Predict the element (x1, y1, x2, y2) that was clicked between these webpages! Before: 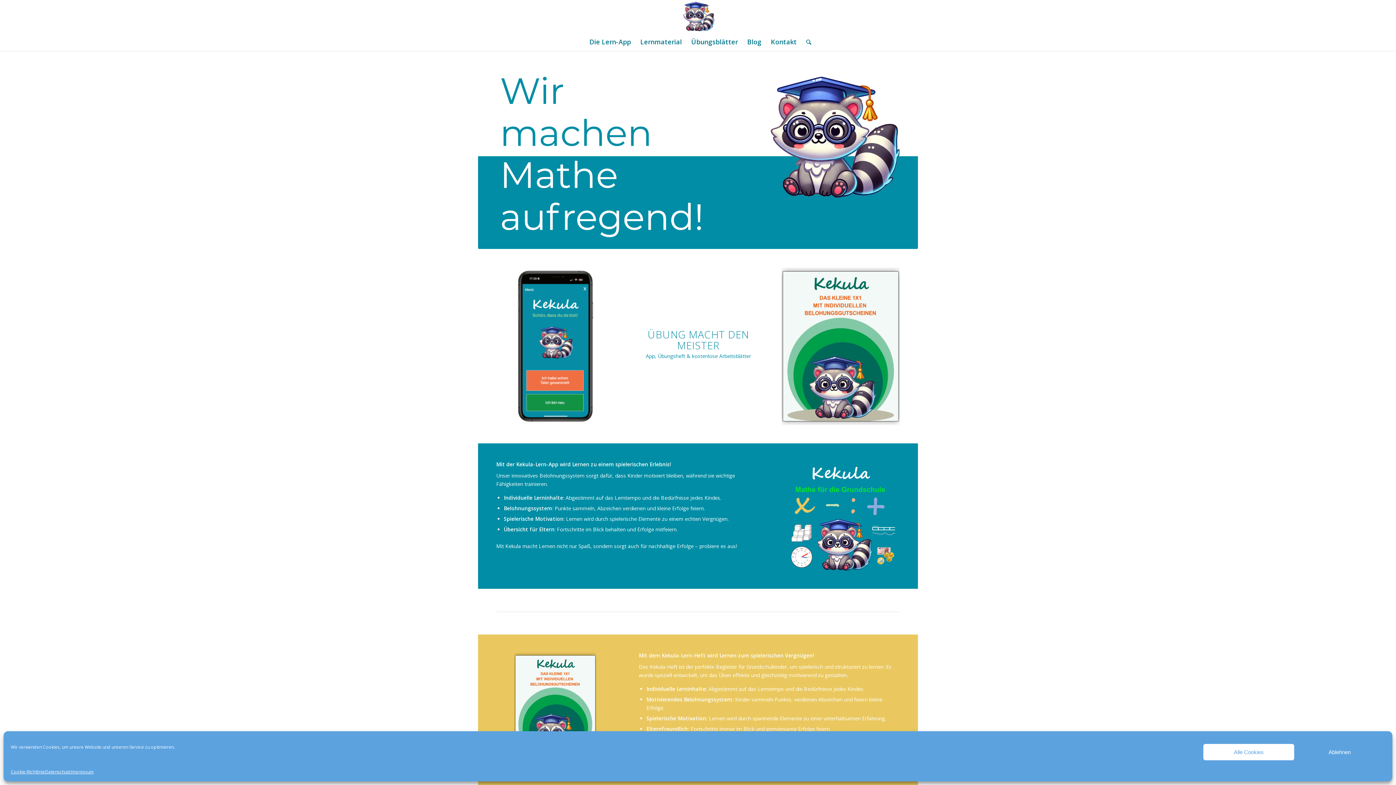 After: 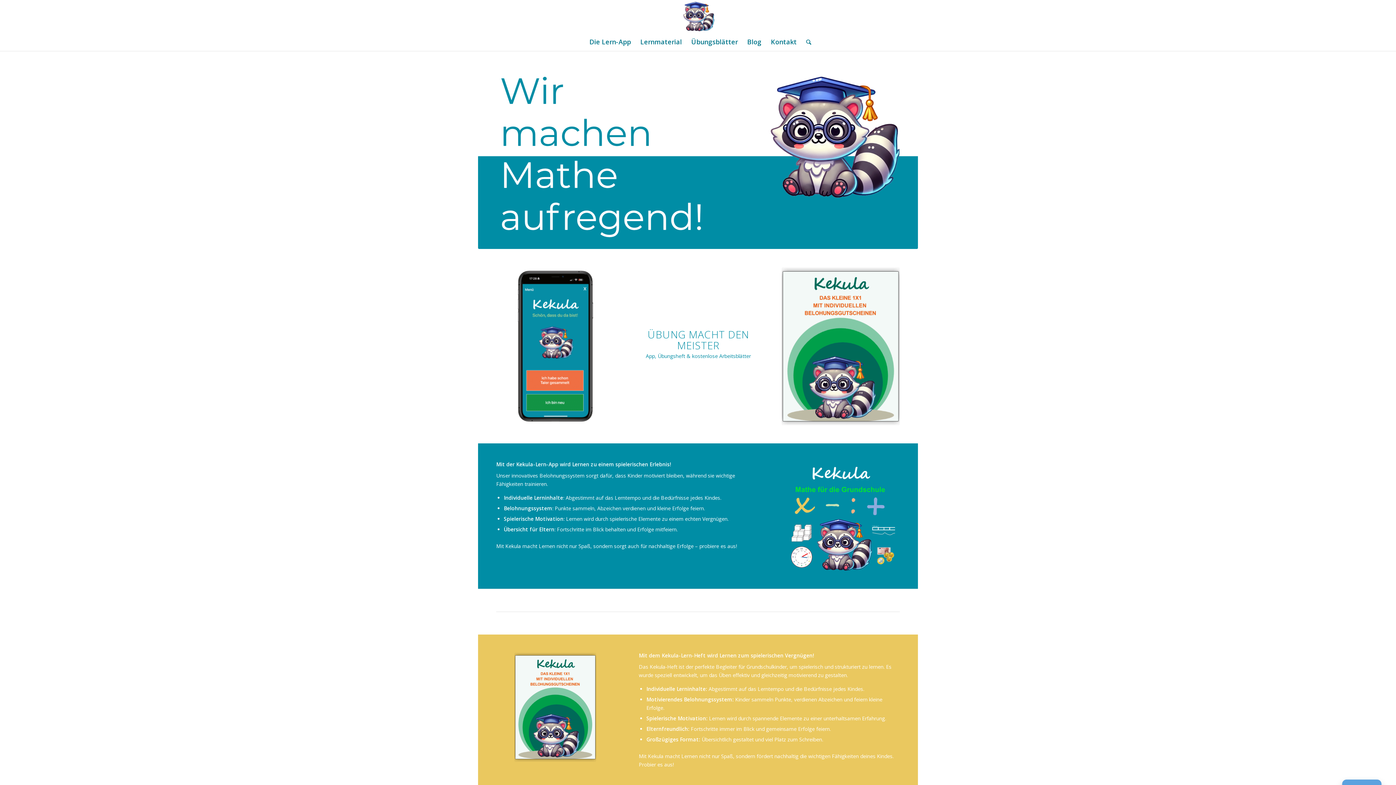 Action: label: Ablehnen bbox: (1294, 744, 1385, 760)